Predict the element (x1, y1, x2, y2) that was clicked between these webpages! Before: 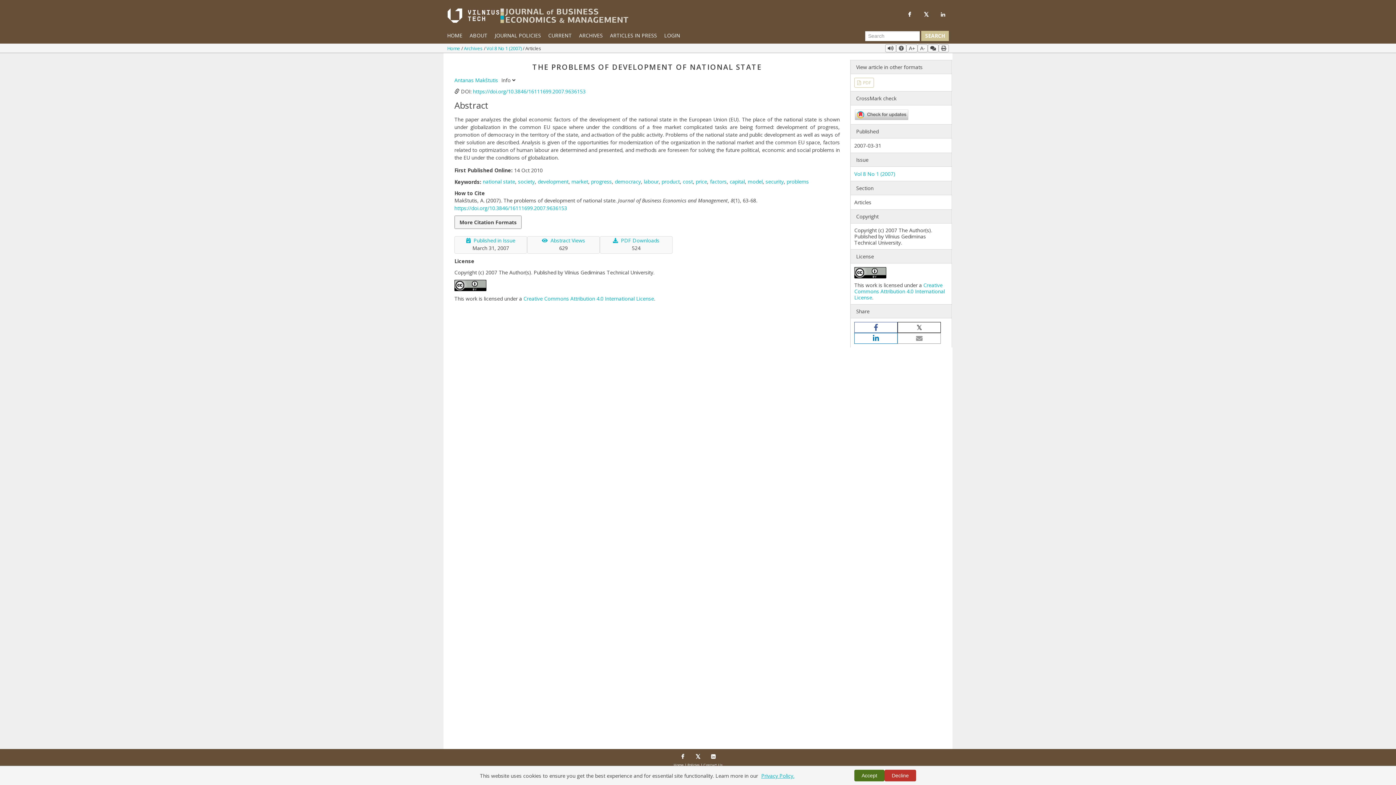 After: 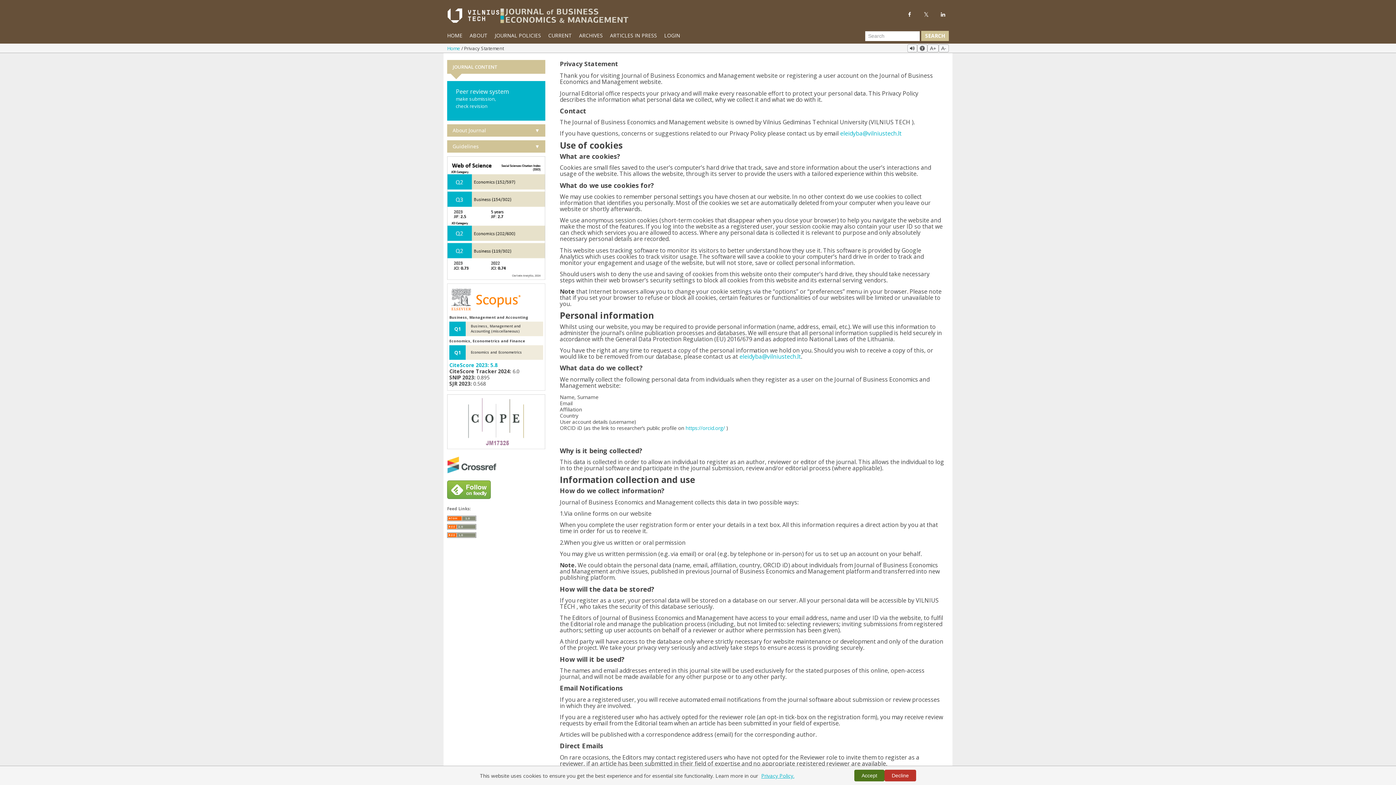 Action: bbox: (761, 772, 794, 779) label: Privacy Policy.